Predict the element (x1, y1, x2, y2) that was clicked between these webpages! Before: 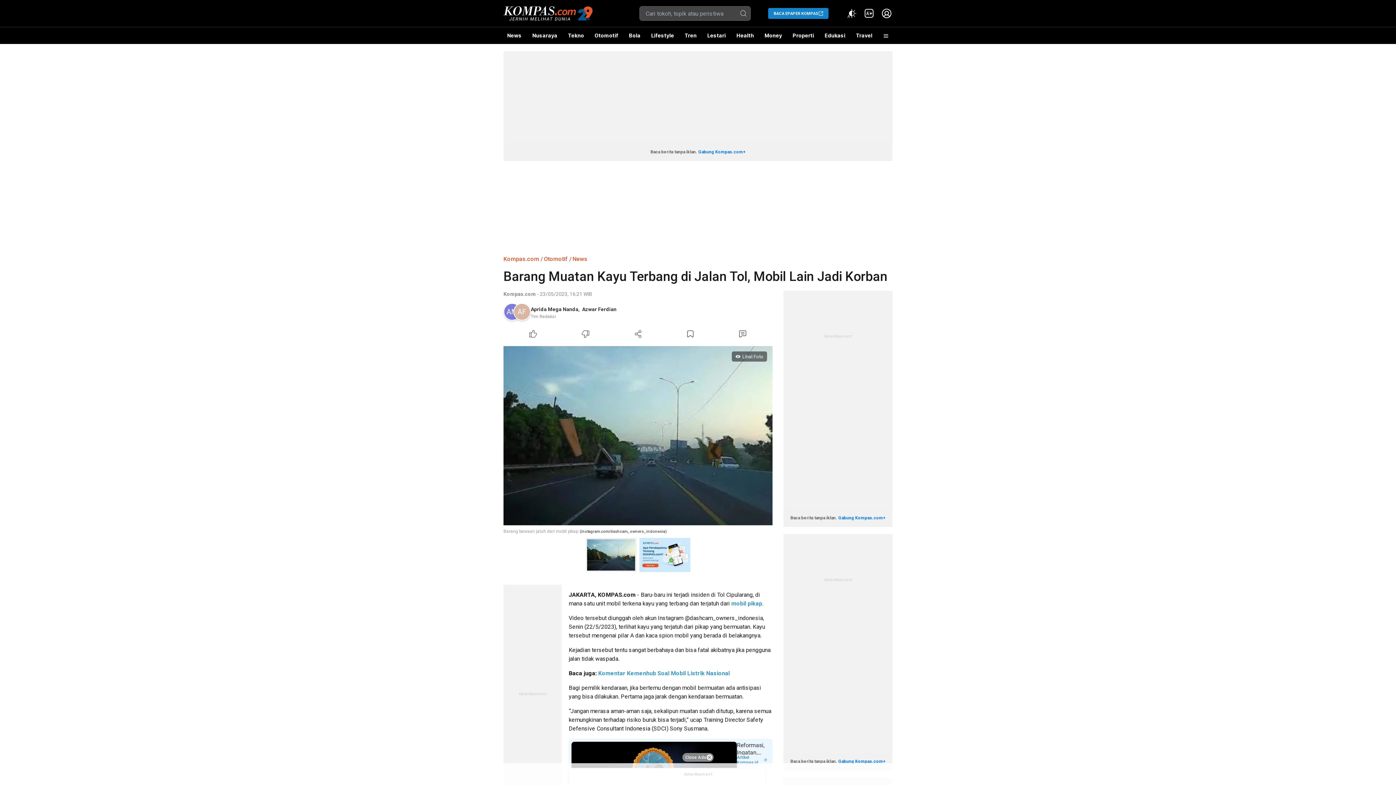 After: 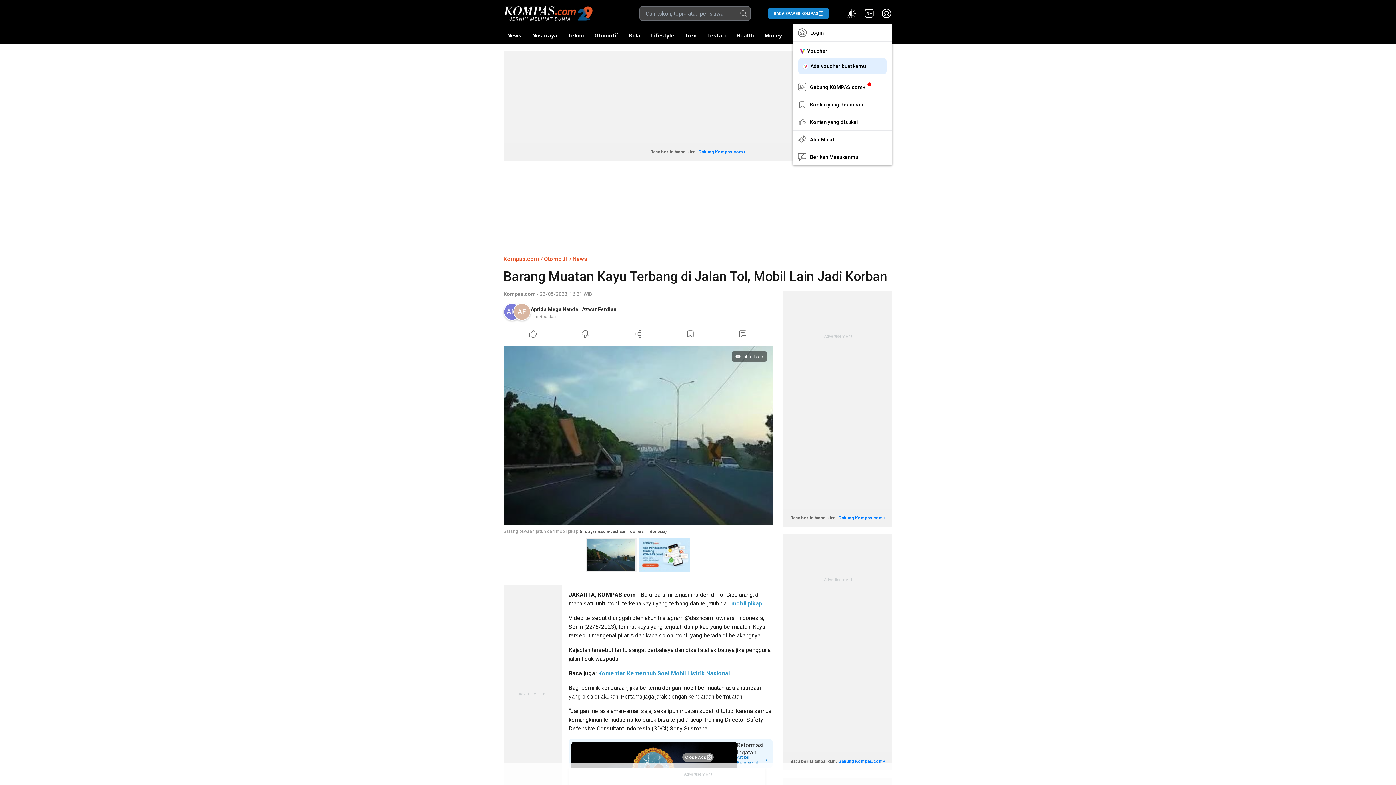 Action: bbox: (881, 7, 892, 19)